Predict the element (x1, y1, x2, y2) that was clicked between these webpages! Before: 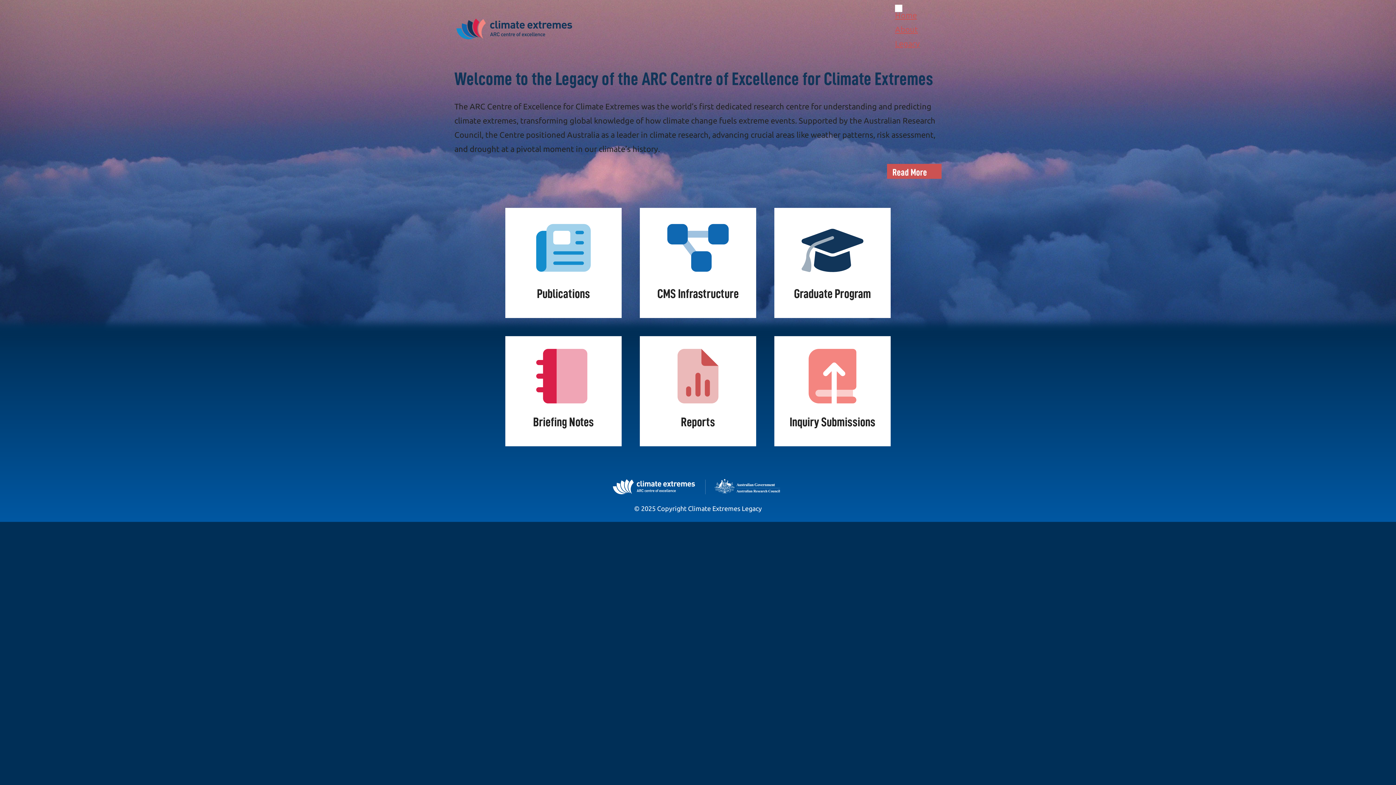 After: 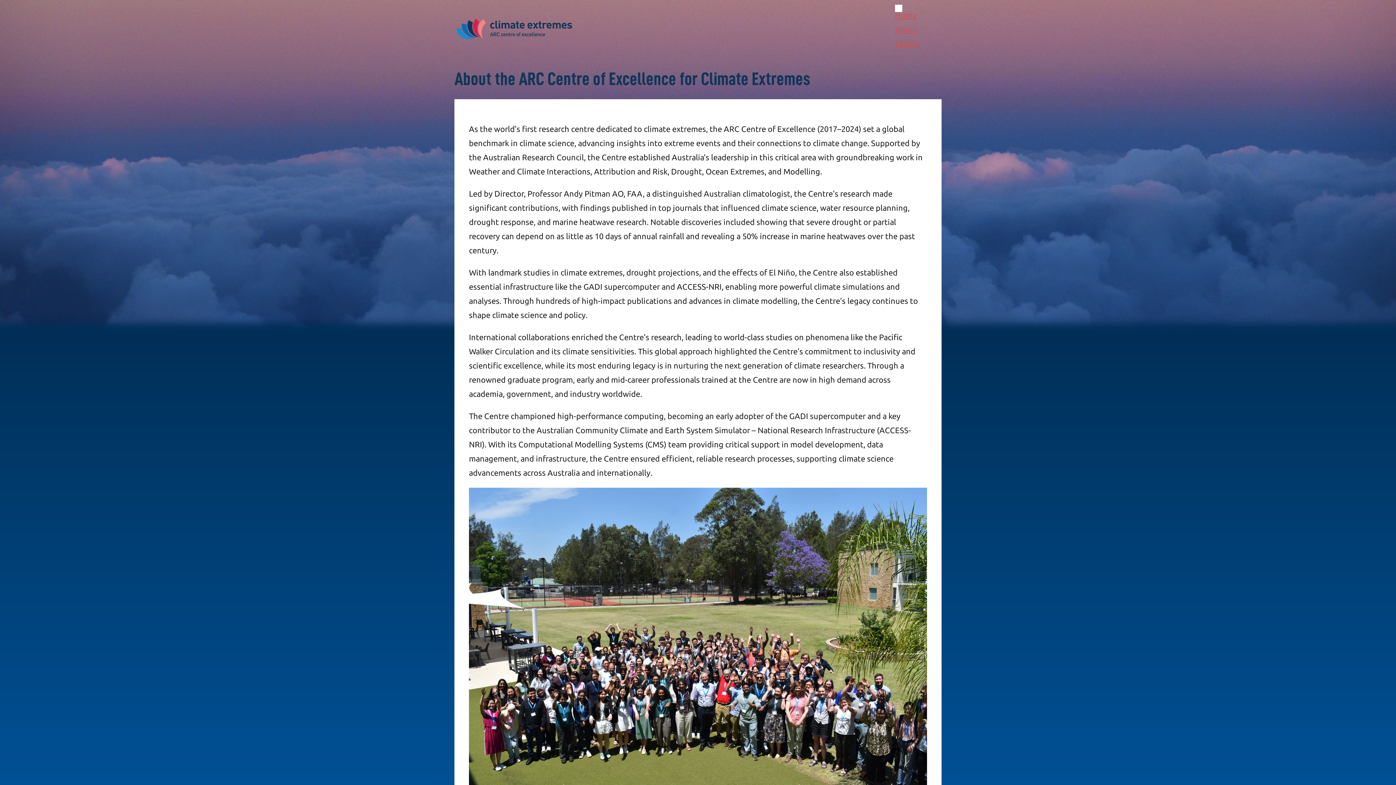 Action: label: About bbox: (895, 24, 918, 33)